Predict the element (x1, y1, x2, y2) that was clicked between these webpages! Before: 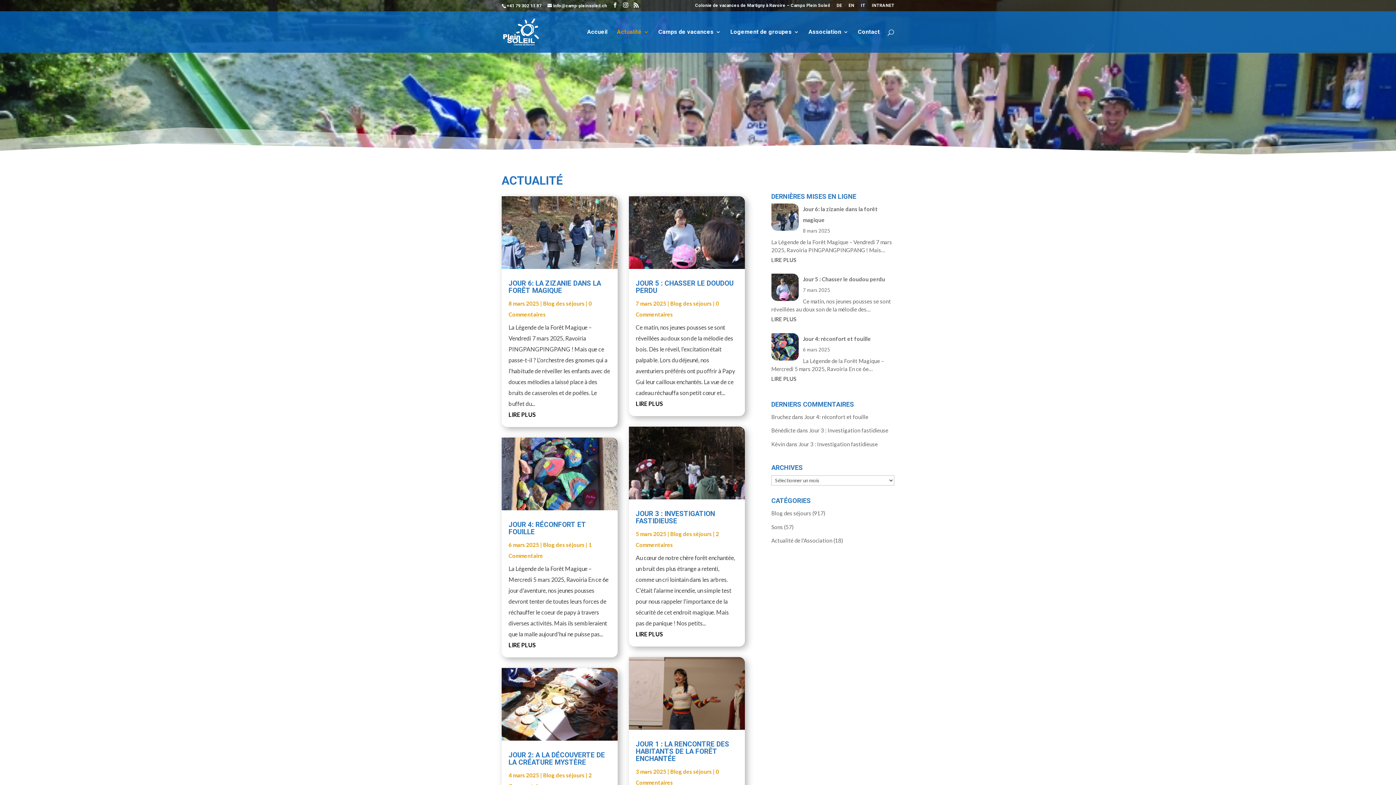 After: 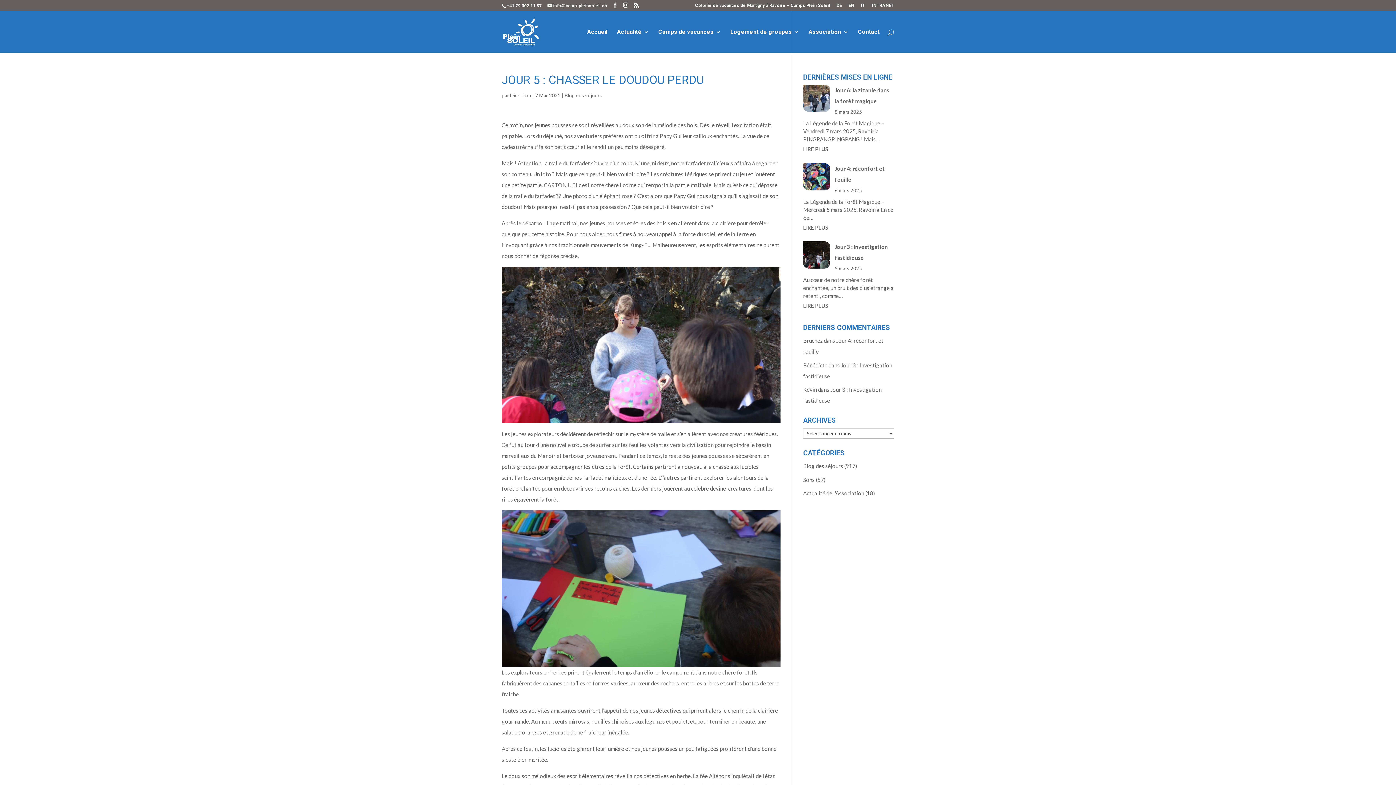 Action: bbox: (803, 276, 885, 282) label: Jour 5 : Chasser le doudou perdu